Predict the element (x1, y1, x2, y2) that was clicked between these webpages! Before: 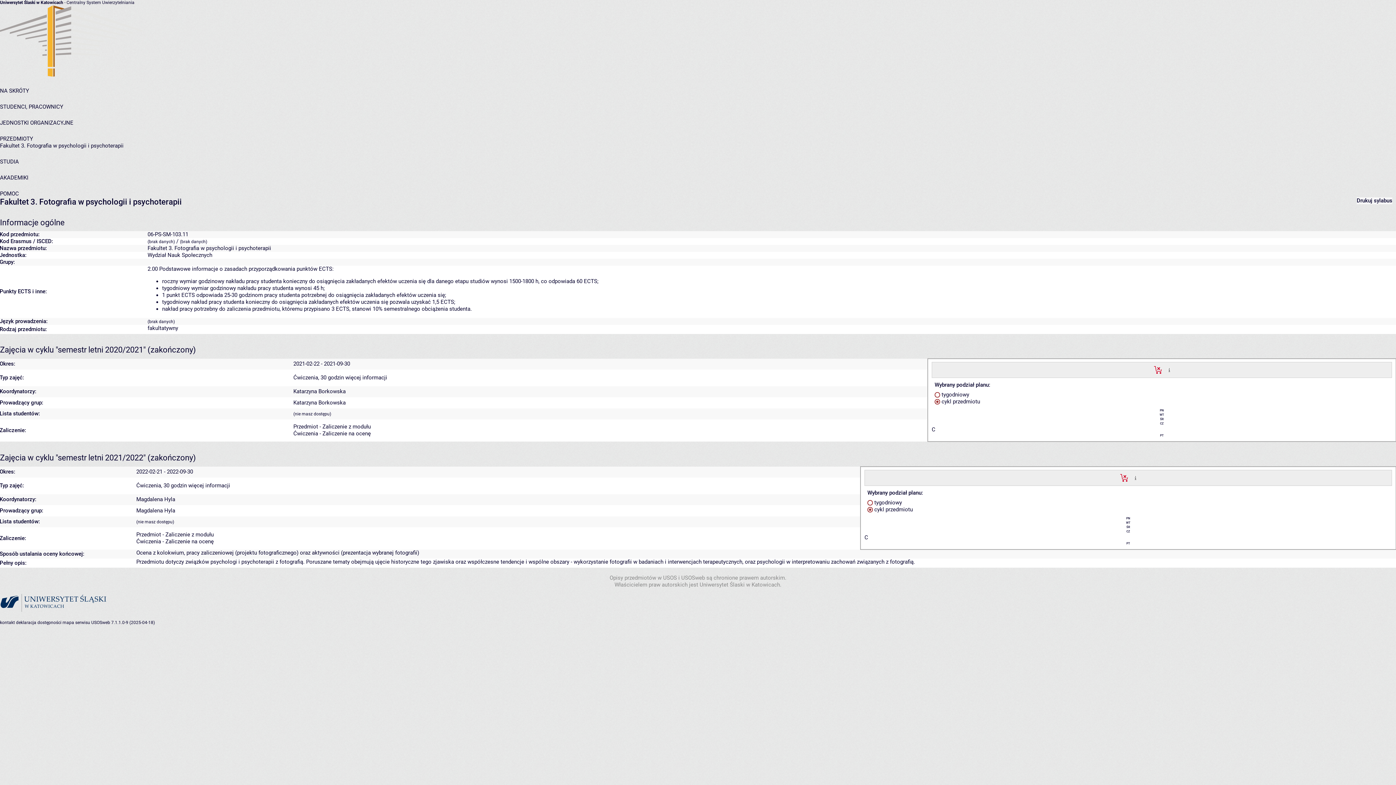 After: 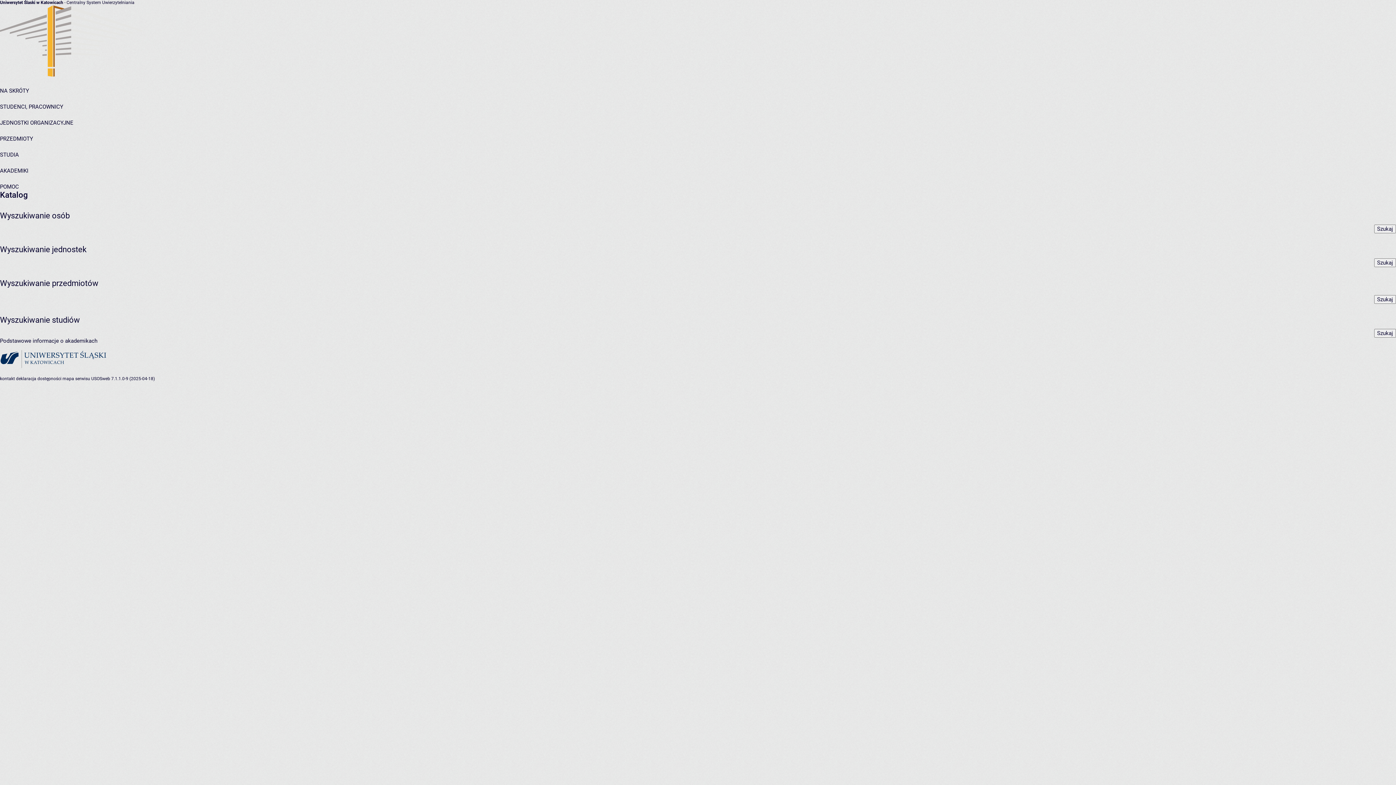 Action: label: NA SKRÓTY bbox: (0, 87, 29, 94)